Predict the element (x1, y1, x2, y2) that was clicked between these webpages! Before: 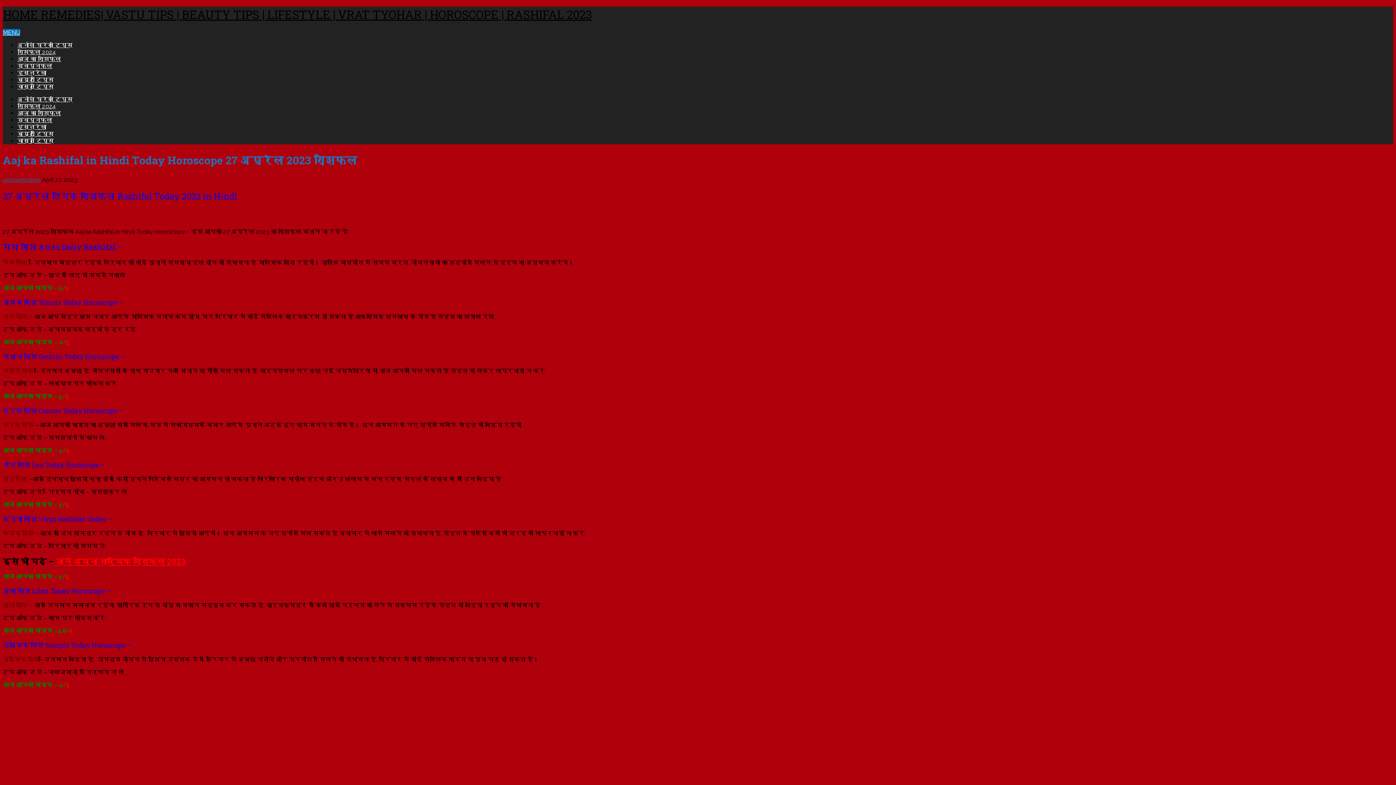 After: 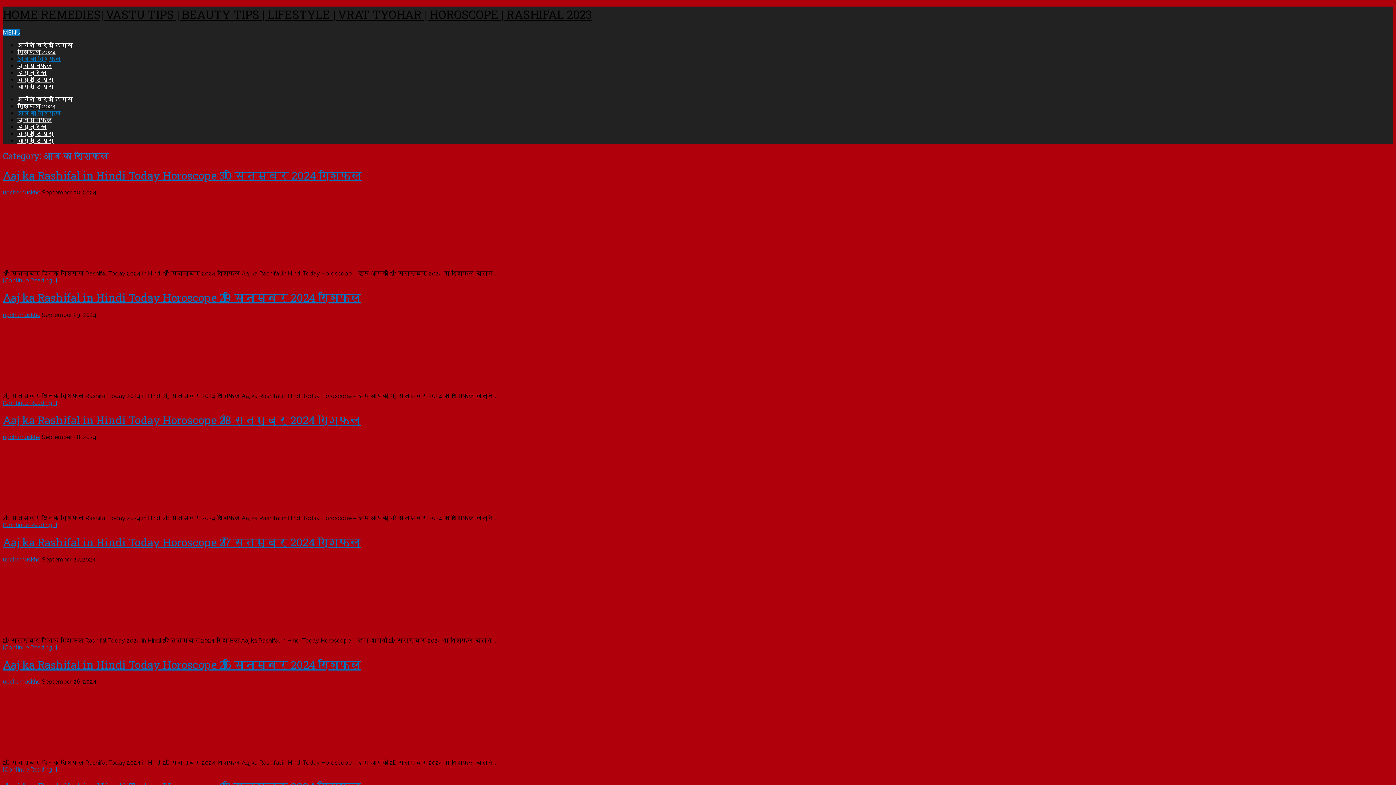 Action: bbox: (17, 109, 61, 116) label: आज का राशिफल